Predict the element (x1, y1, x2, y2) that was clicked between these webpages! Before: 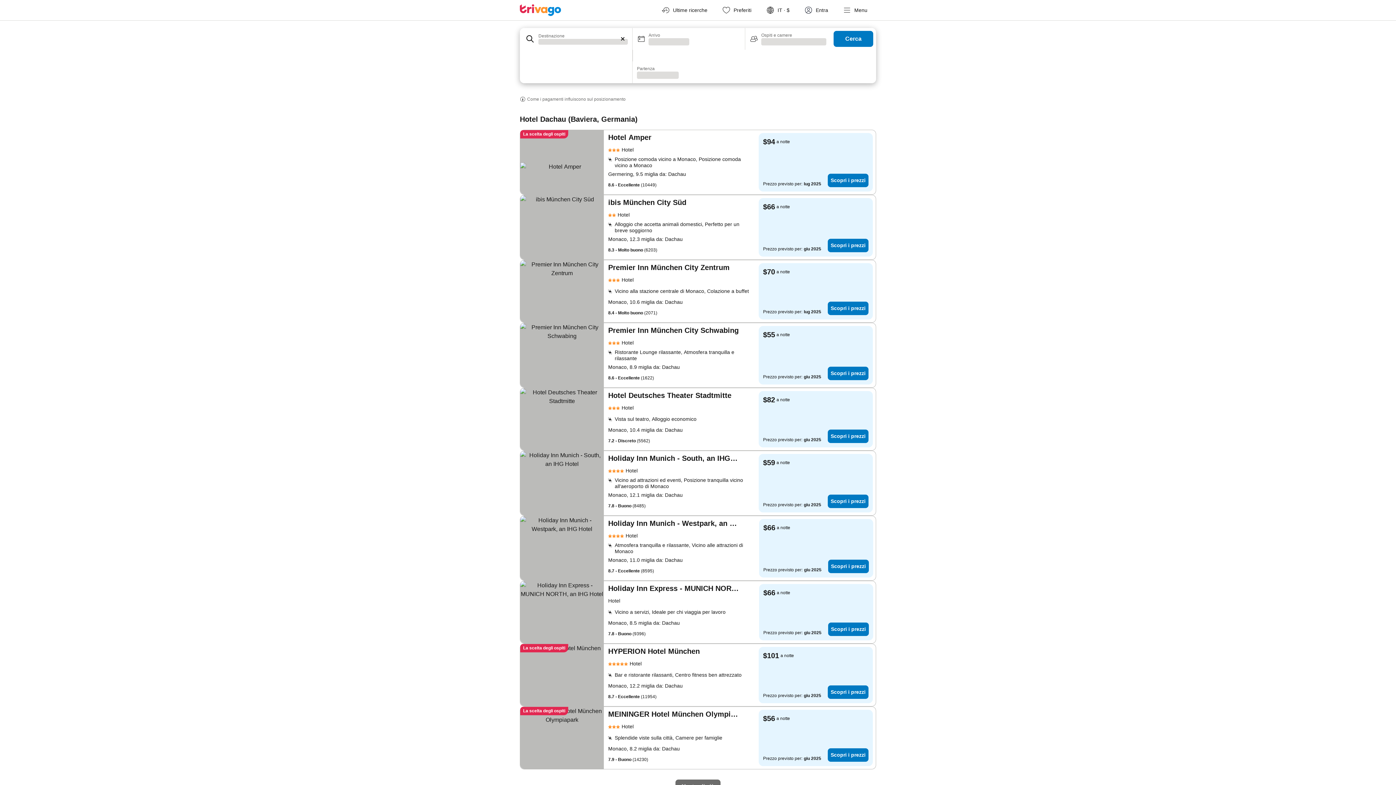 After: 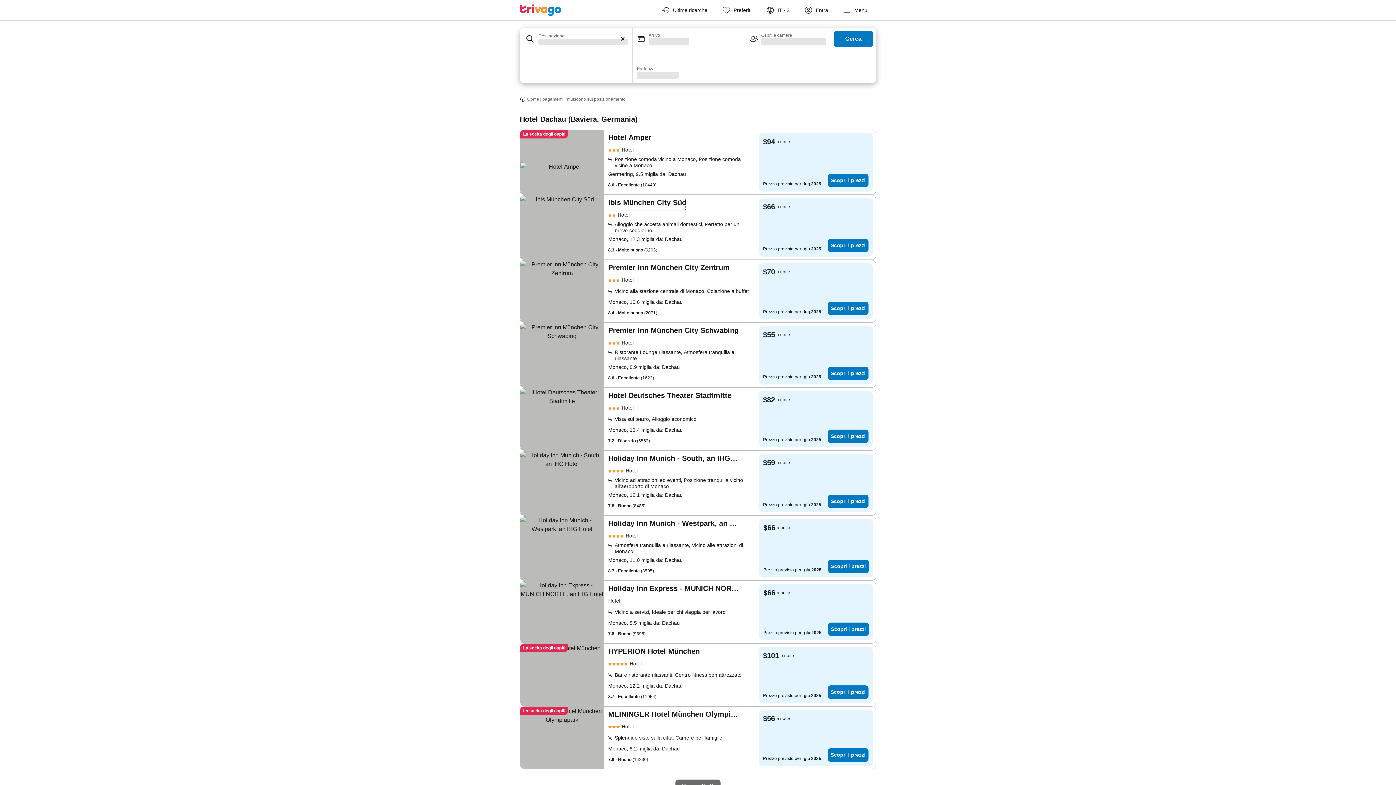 Action: label: ibis München City Süd bbox: (608, 198, 686, 211)